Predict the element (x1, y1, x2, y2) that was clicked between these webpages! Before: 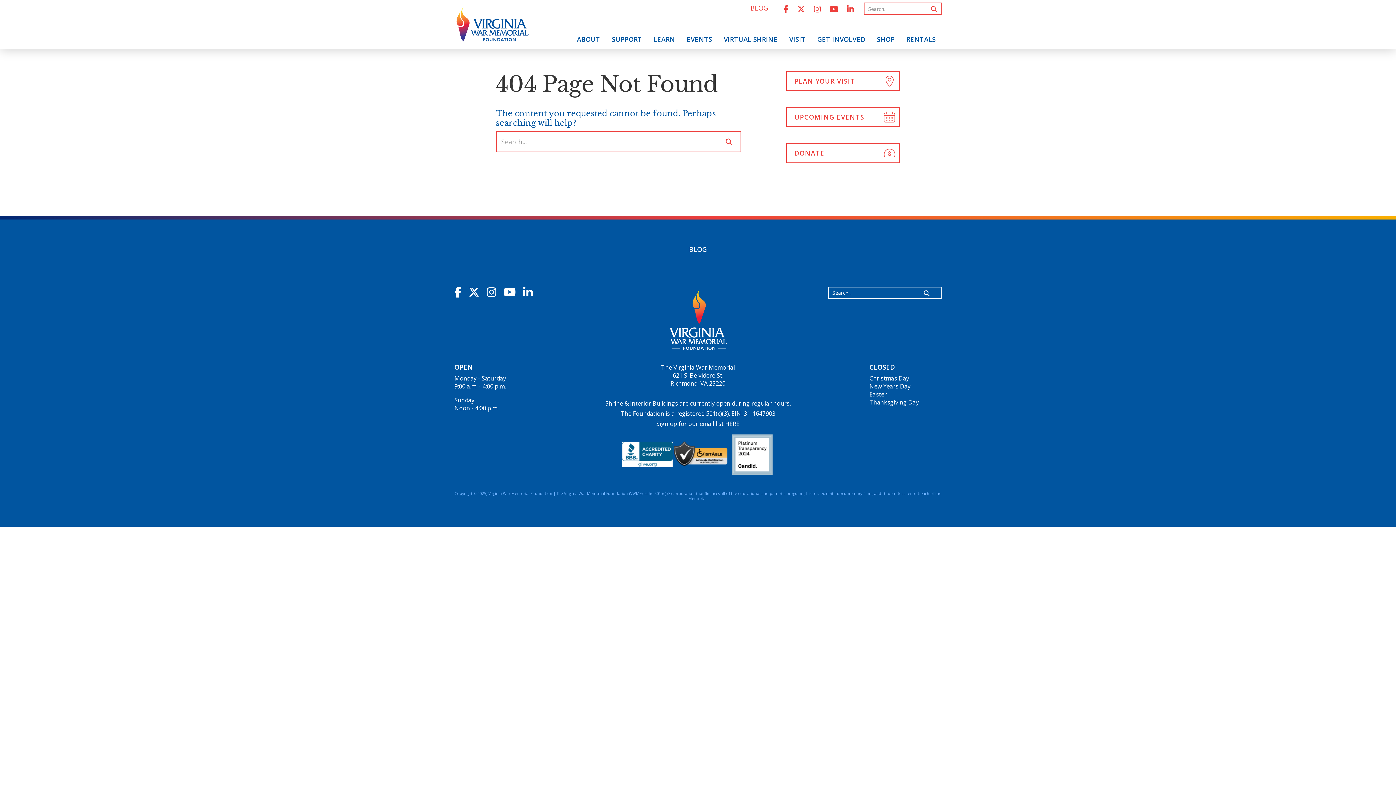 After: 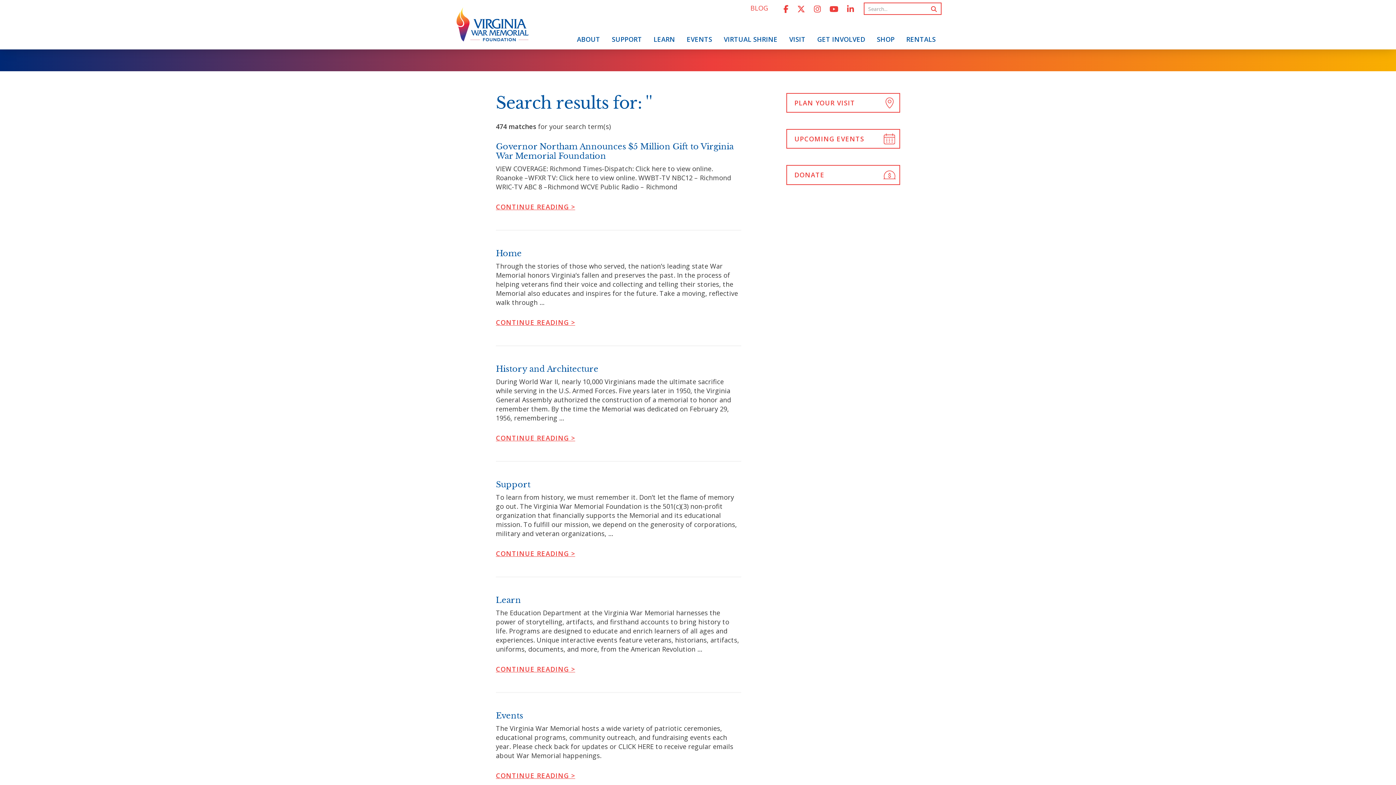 Action: bbox: (718, 132, 740, 151)